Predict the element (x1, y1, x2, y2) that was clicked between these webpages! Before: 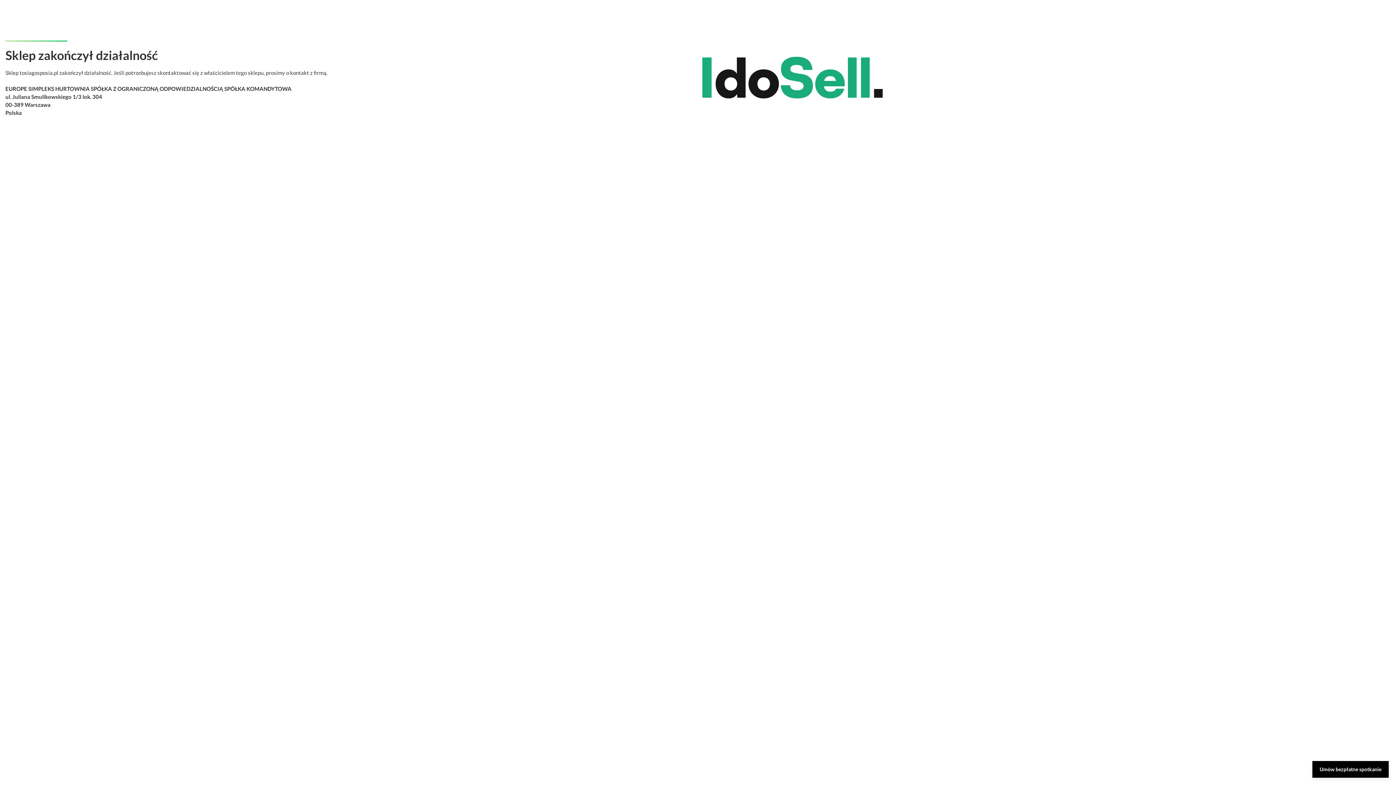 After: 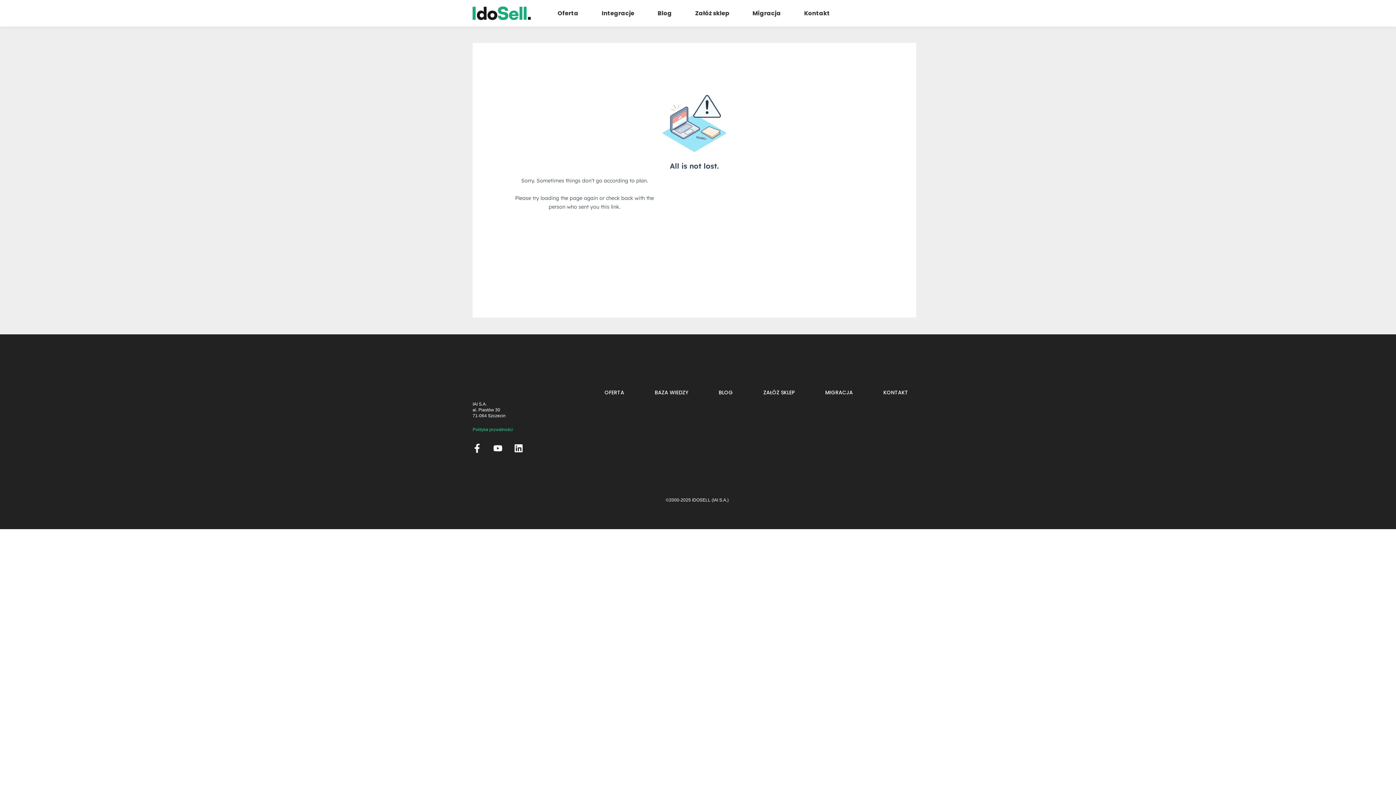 Action: bbox: (1312, 761, 1389, 778) label: Umów bezpłatne spotkanie